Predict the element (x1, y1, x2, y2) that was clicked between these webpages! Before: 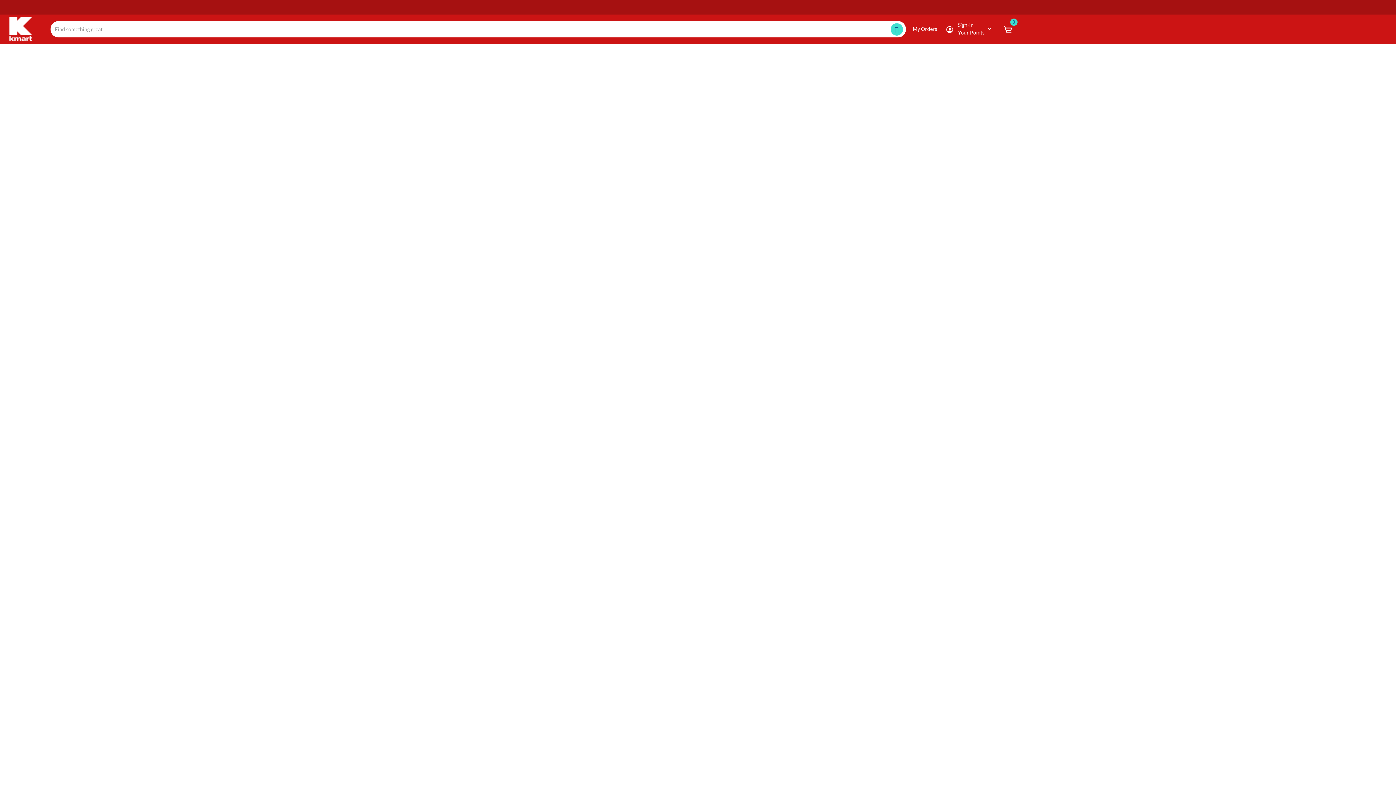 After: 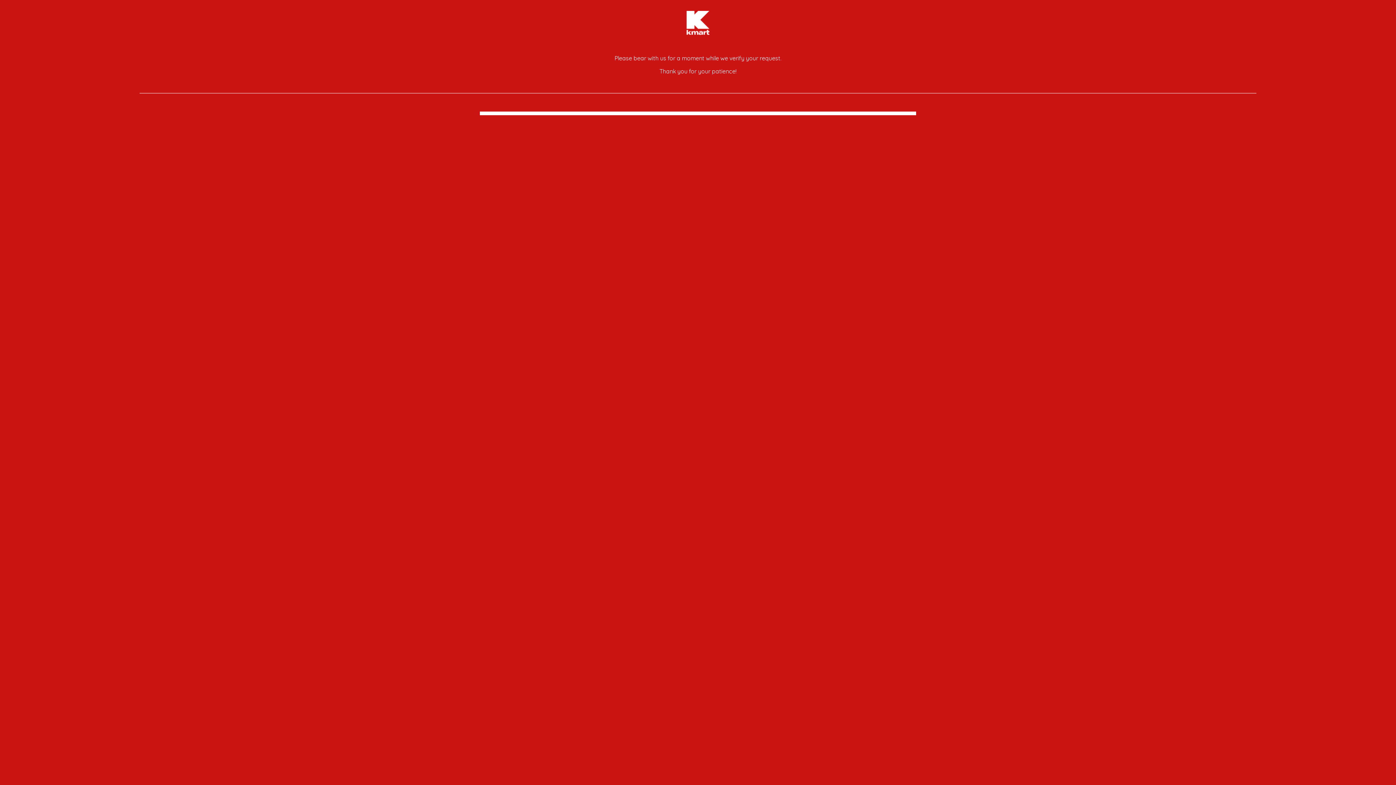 Action: bbox: (9, 25, 32, 31)